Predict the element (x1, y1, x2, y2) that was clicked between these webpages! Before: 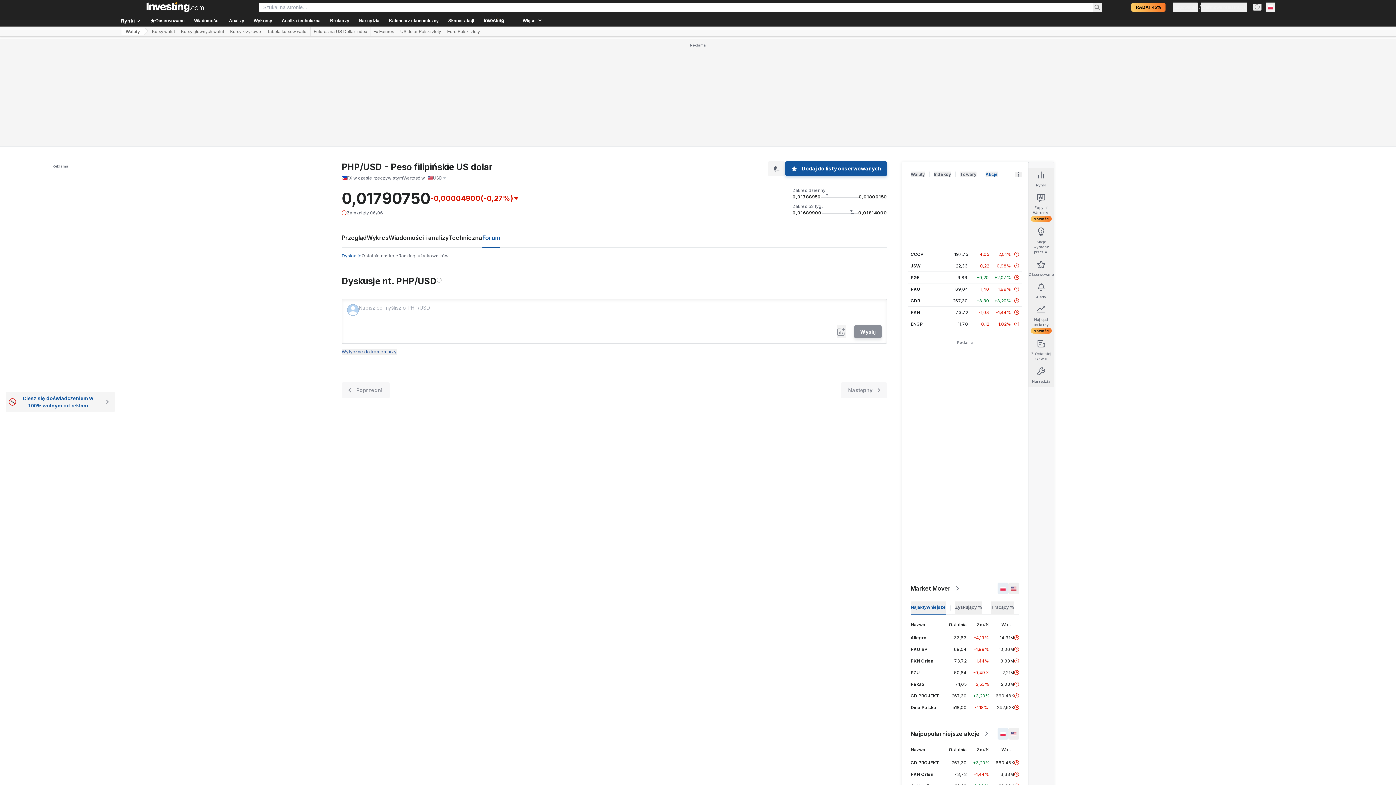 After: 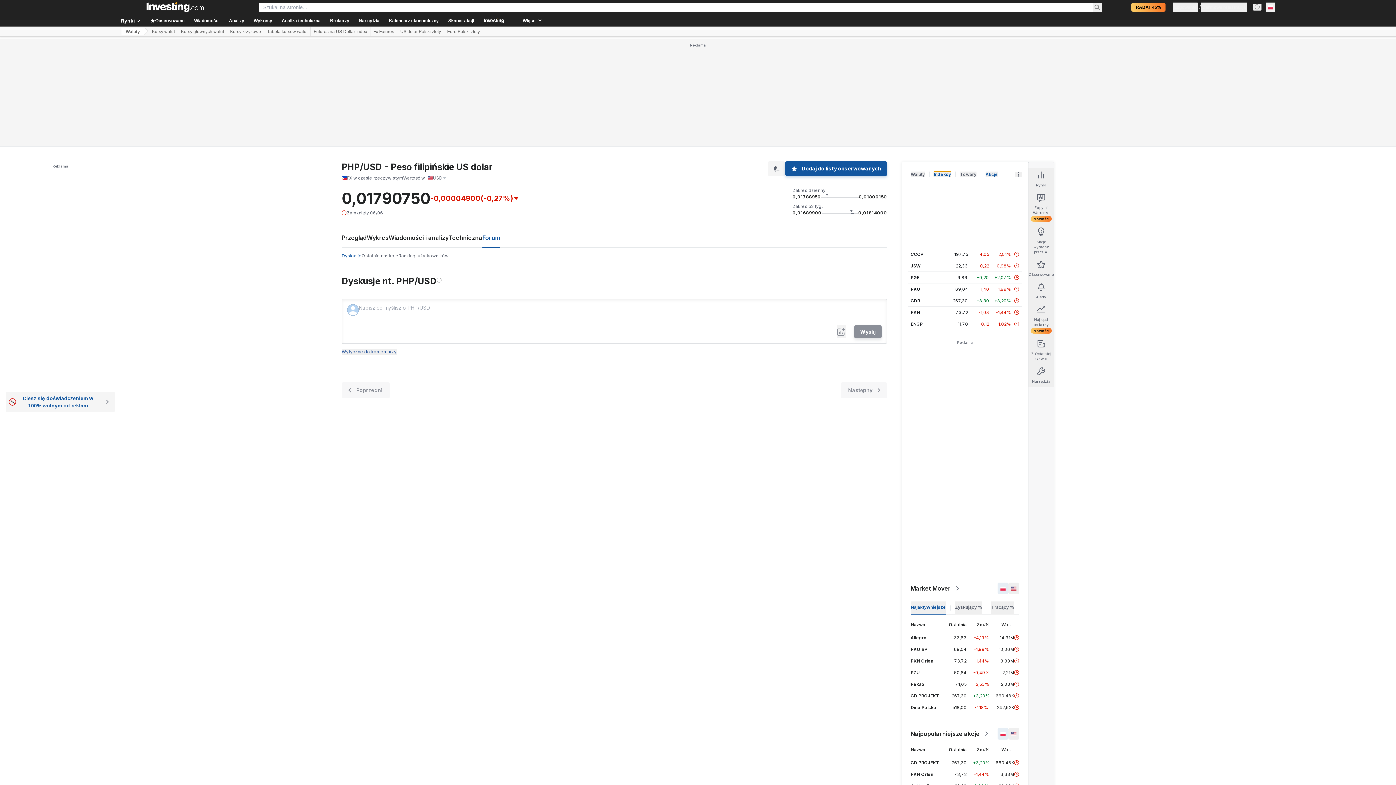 Action: bbox: (934, 171, 951, 177) label: Indeksy